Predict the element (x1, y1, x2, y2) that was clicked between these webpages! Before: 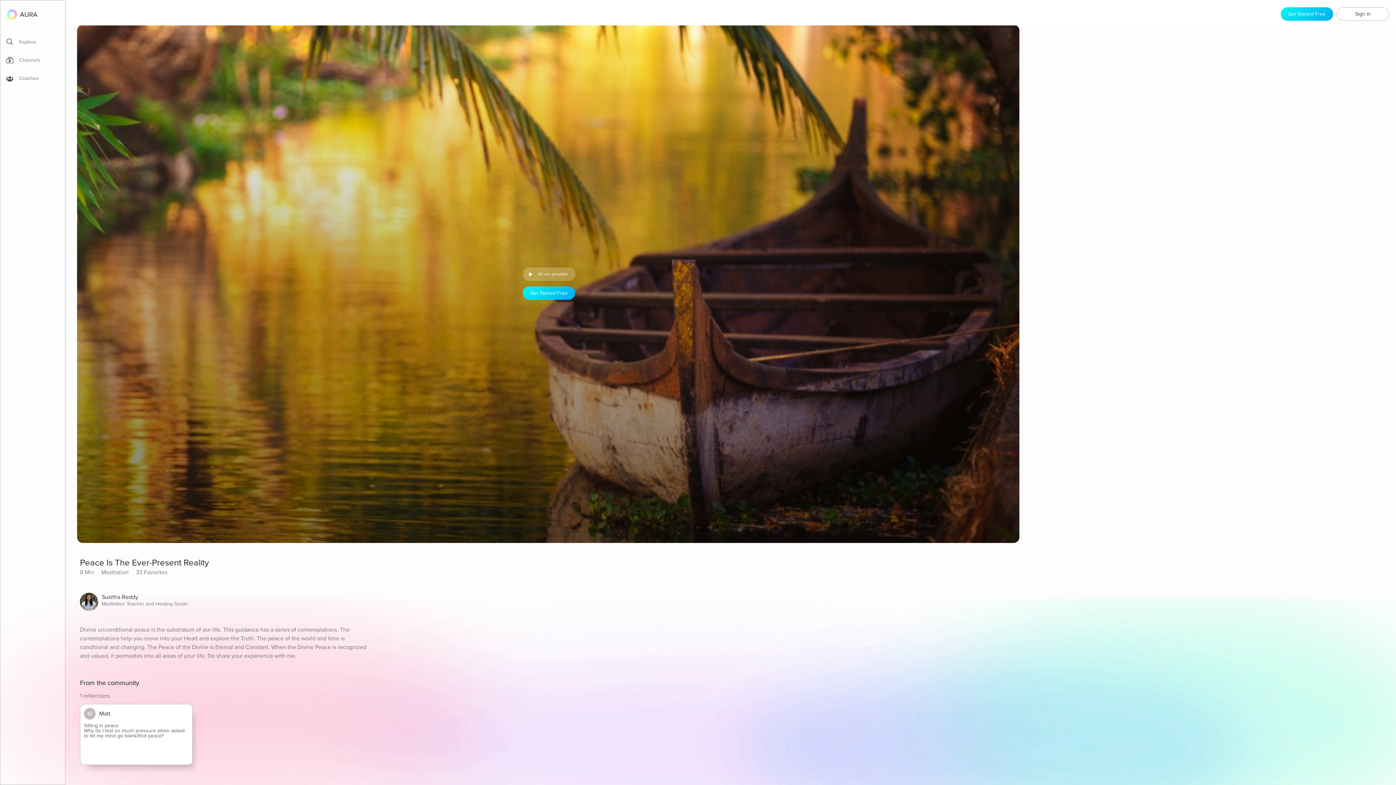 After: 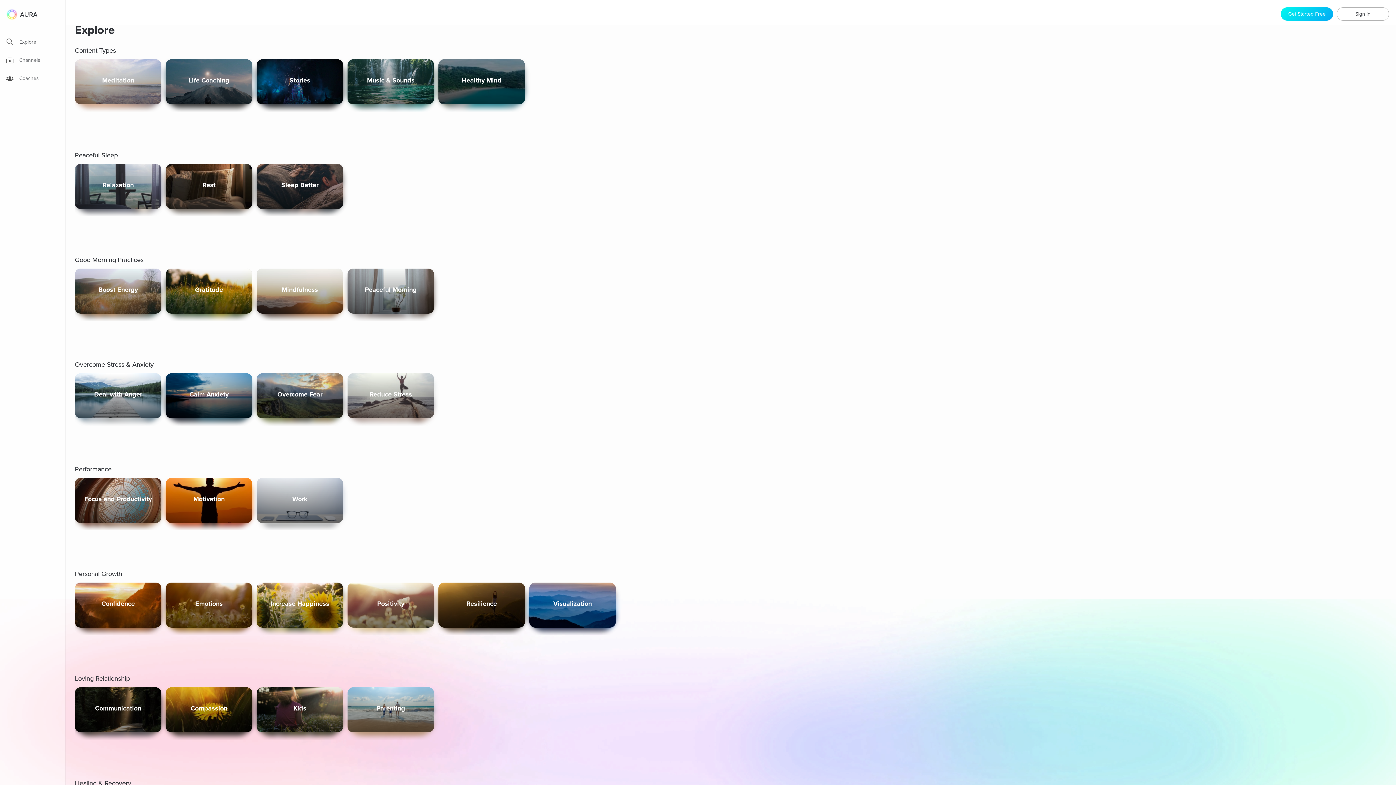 Action: bbox: (6, 37, 65, 49) label: Explore